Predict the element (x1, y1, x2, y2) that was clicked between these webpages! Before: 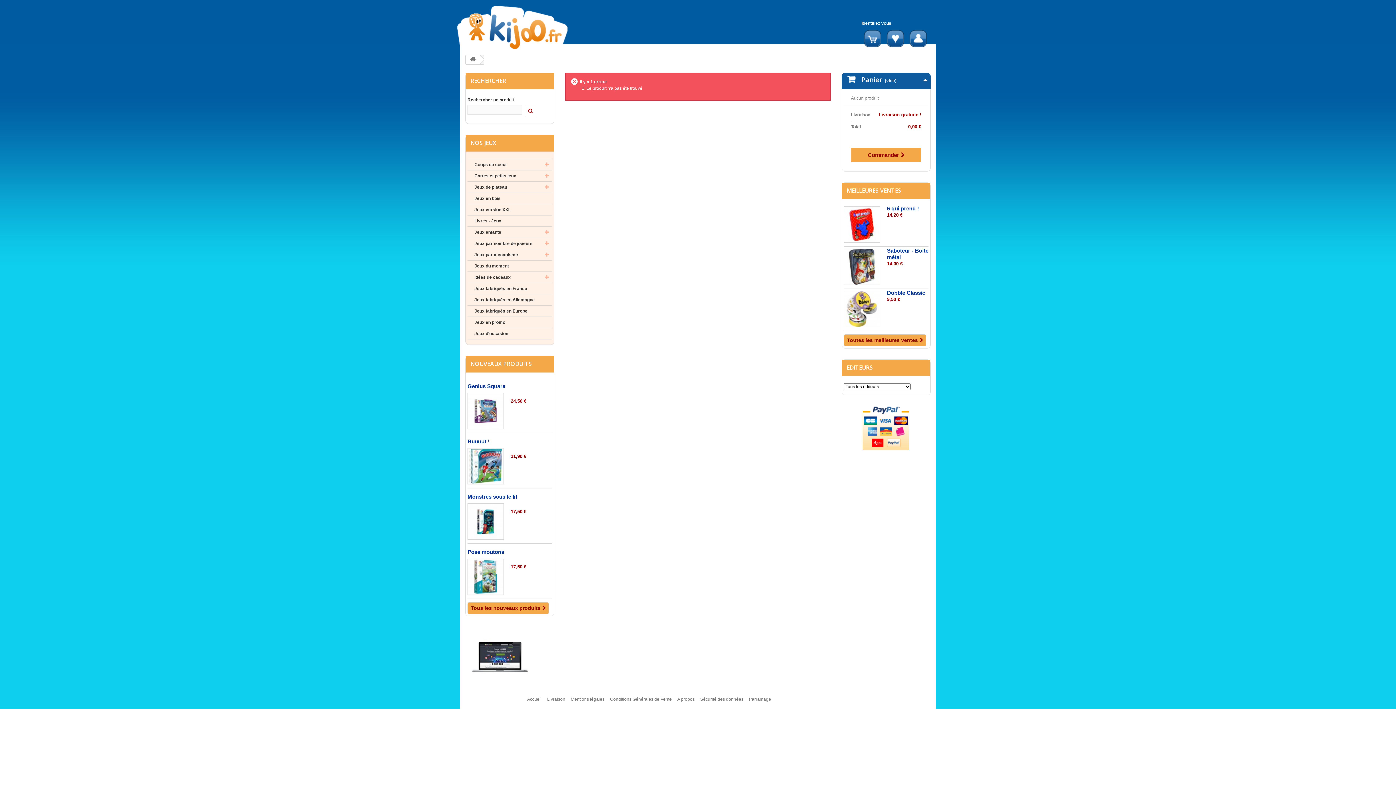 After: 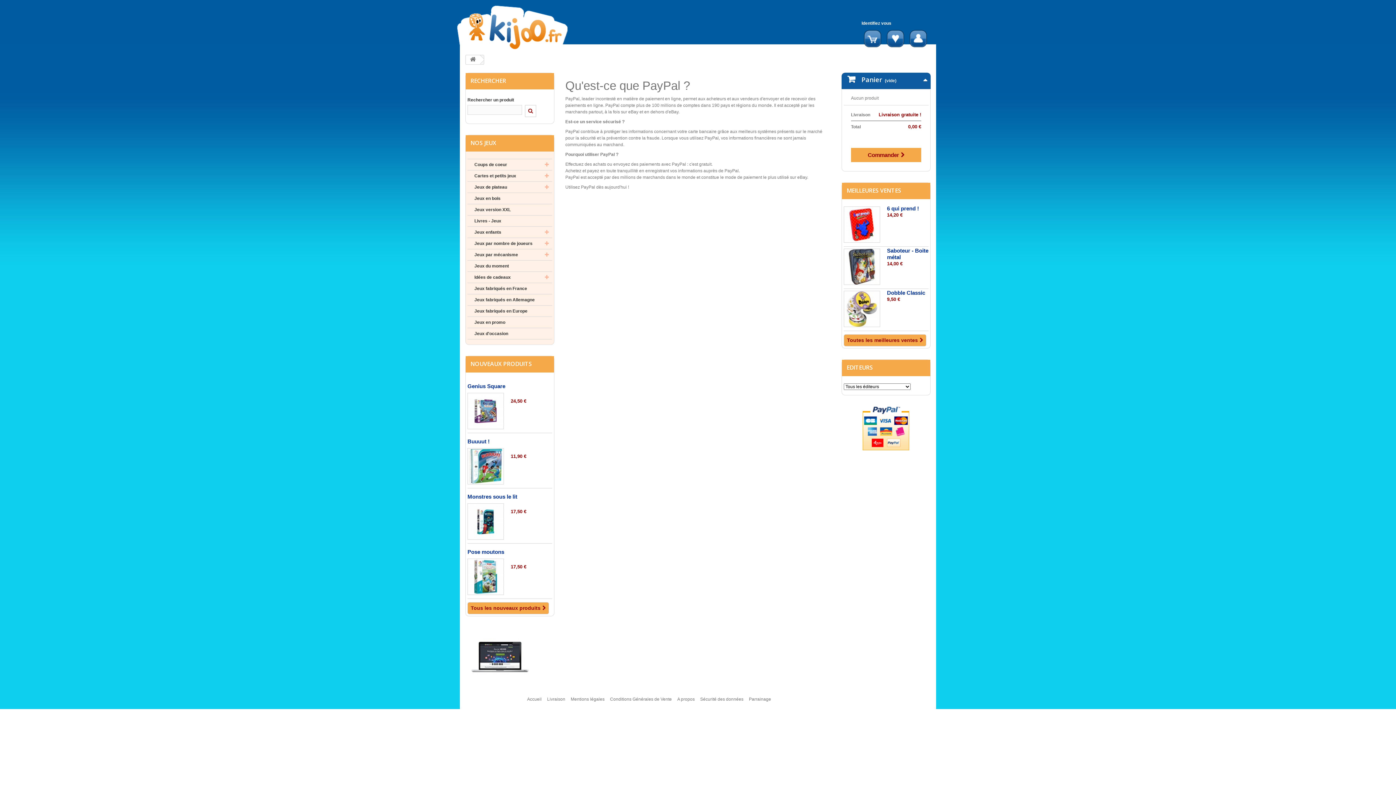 Action: bbox: (863, 425, 909, 430)